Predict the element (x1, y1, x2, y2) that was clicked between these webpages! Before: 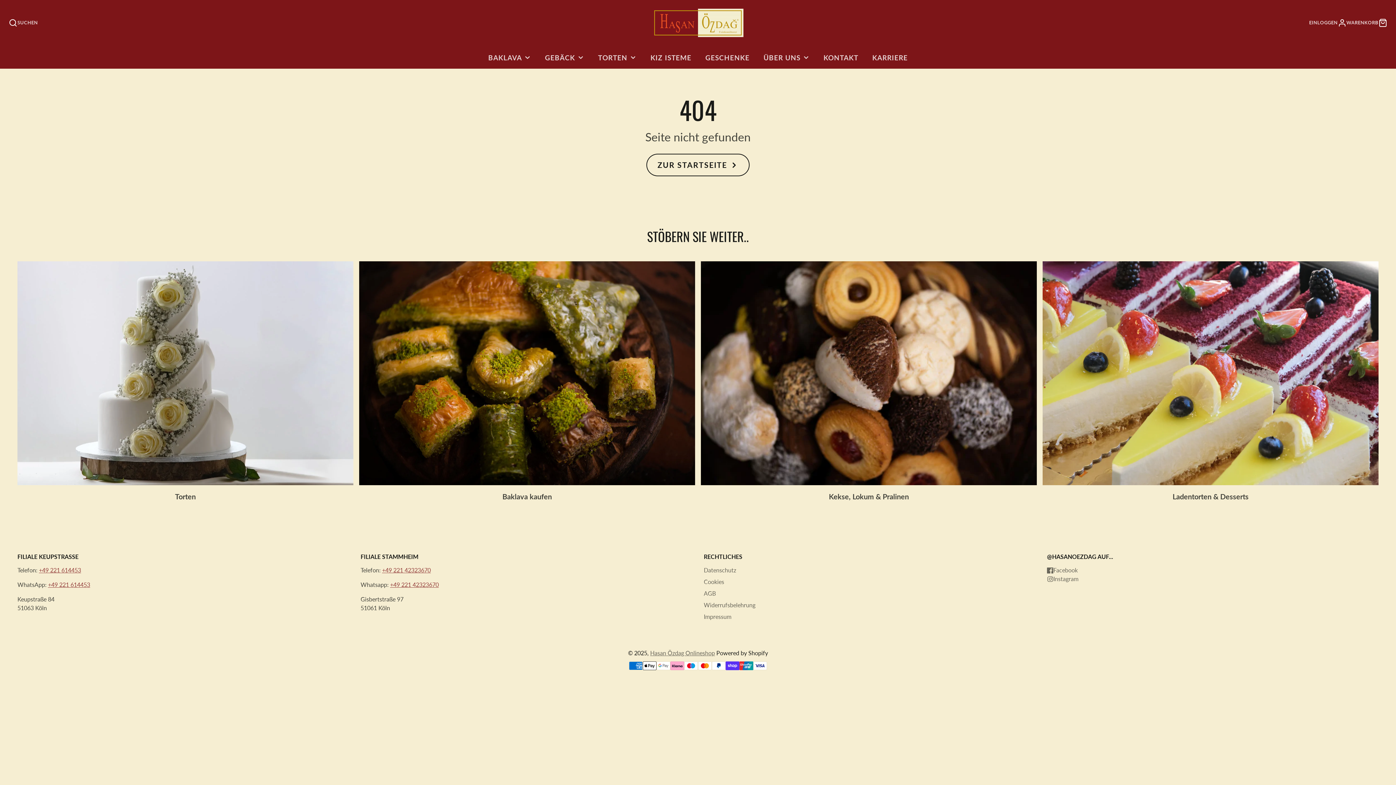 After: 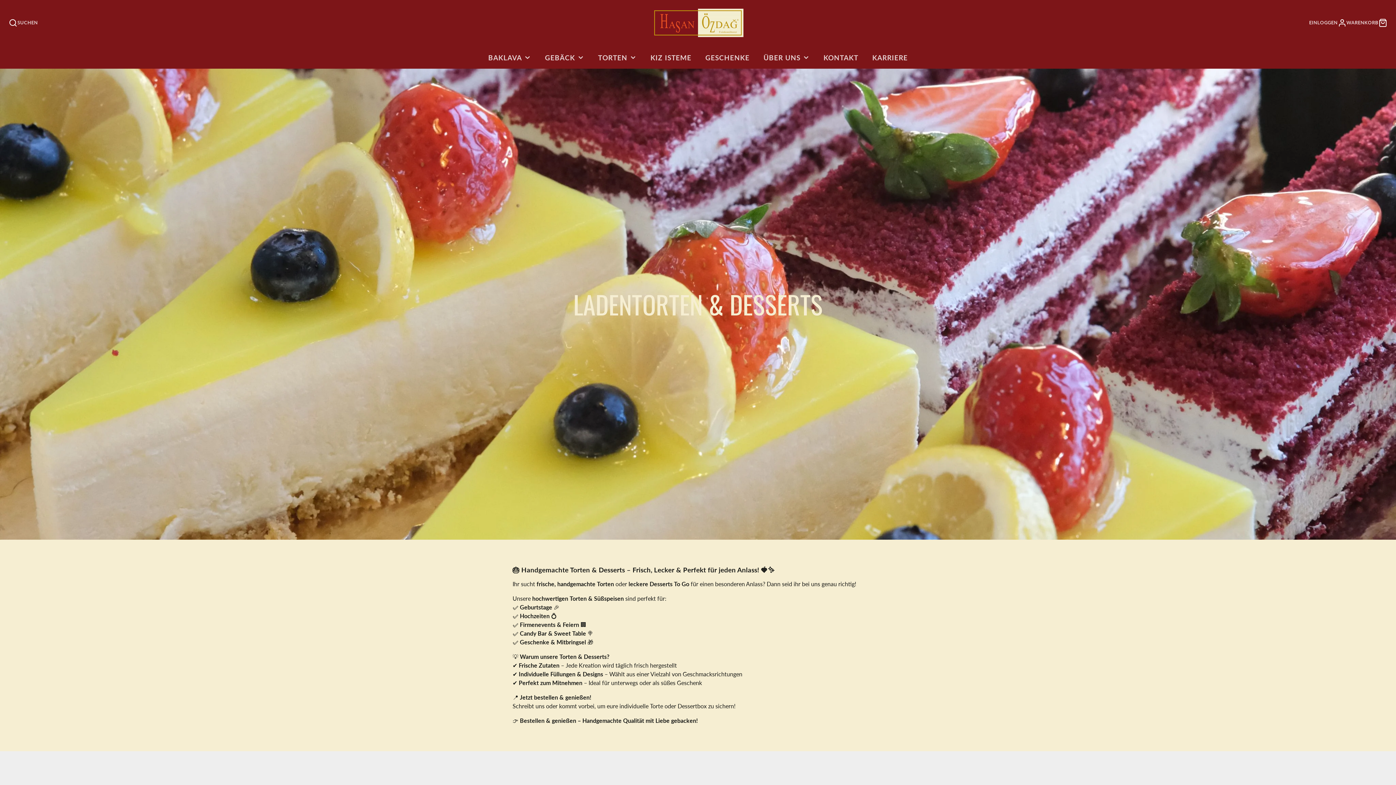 Action: bbox: (1042, 261, 1378, 501)